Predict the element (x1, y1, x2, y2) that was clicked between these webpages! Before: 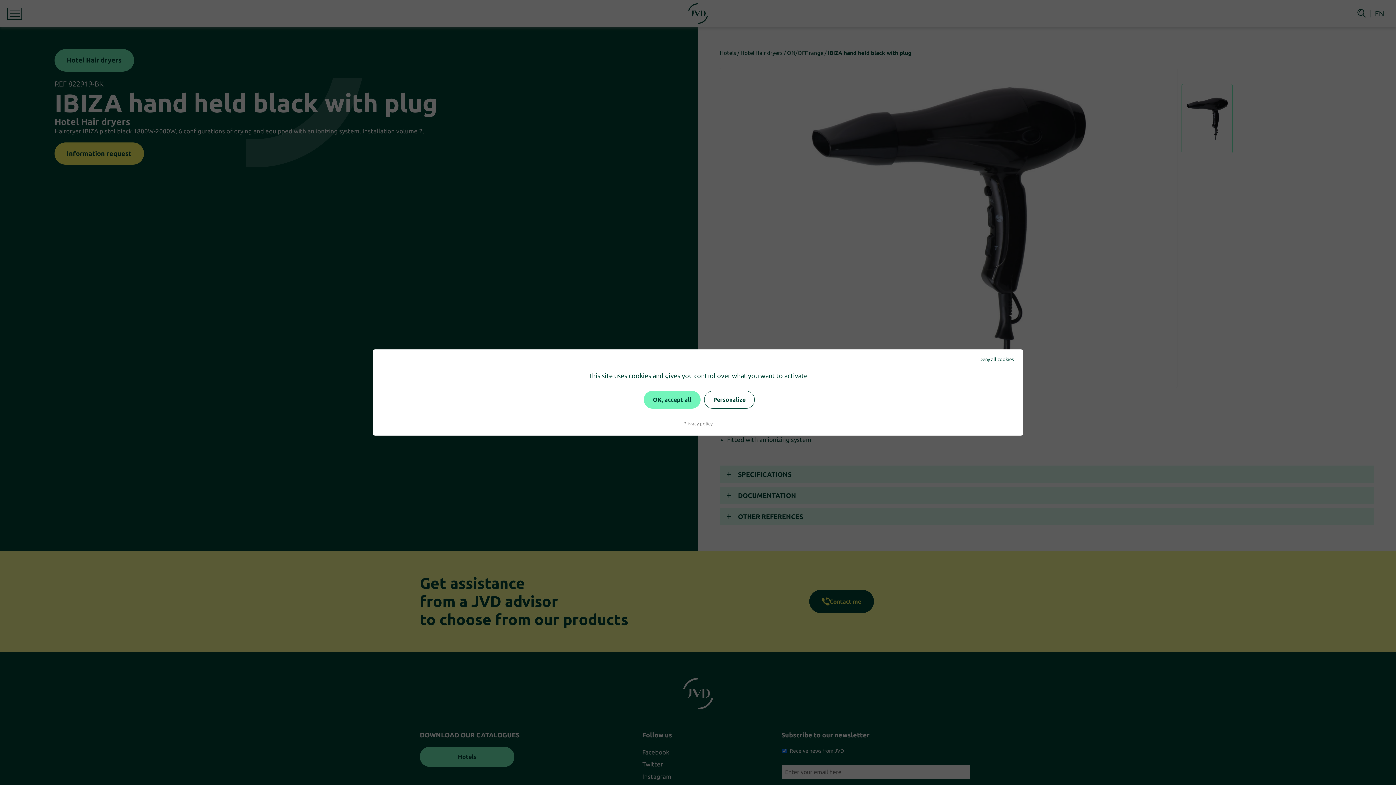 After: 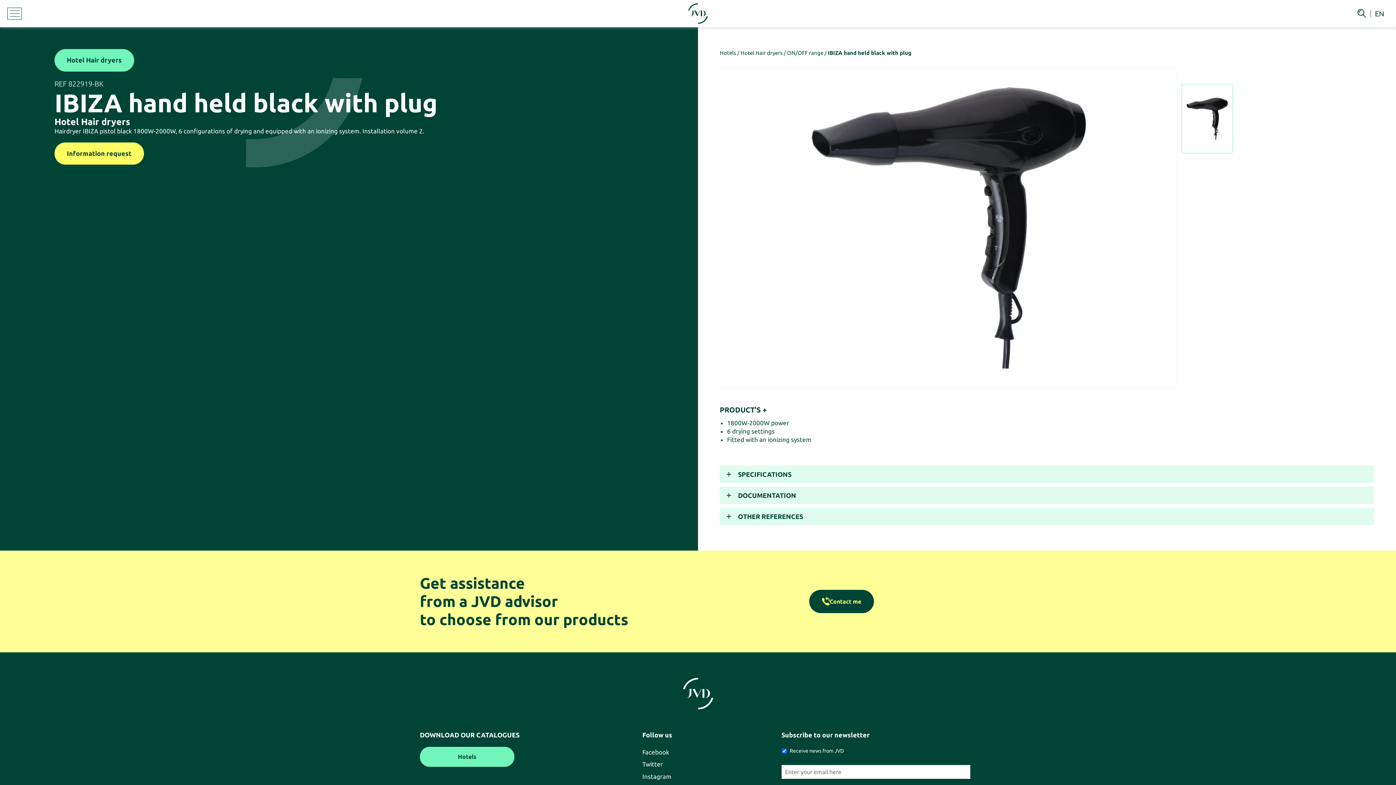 Action: label: Deny all cookies bbox: (976, 355, 1017, 364)